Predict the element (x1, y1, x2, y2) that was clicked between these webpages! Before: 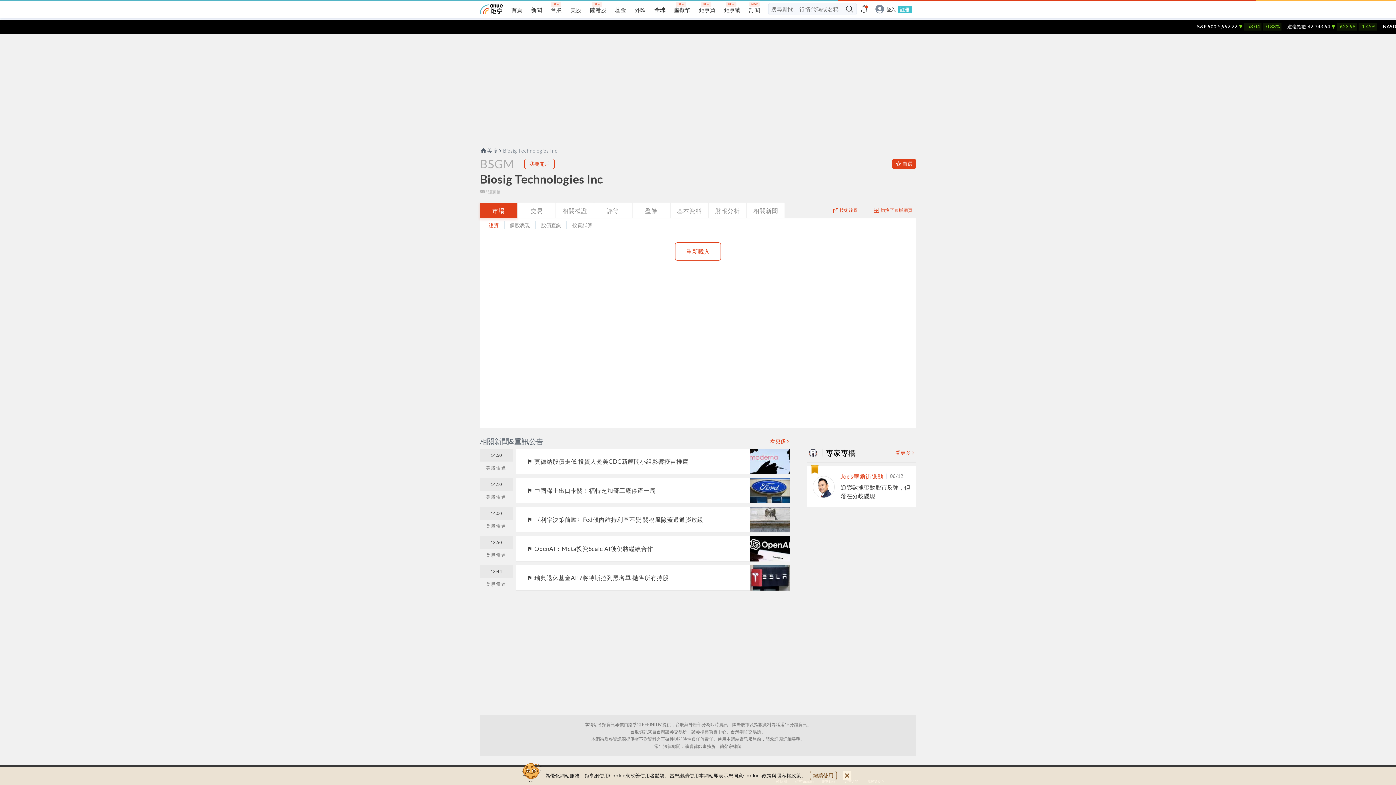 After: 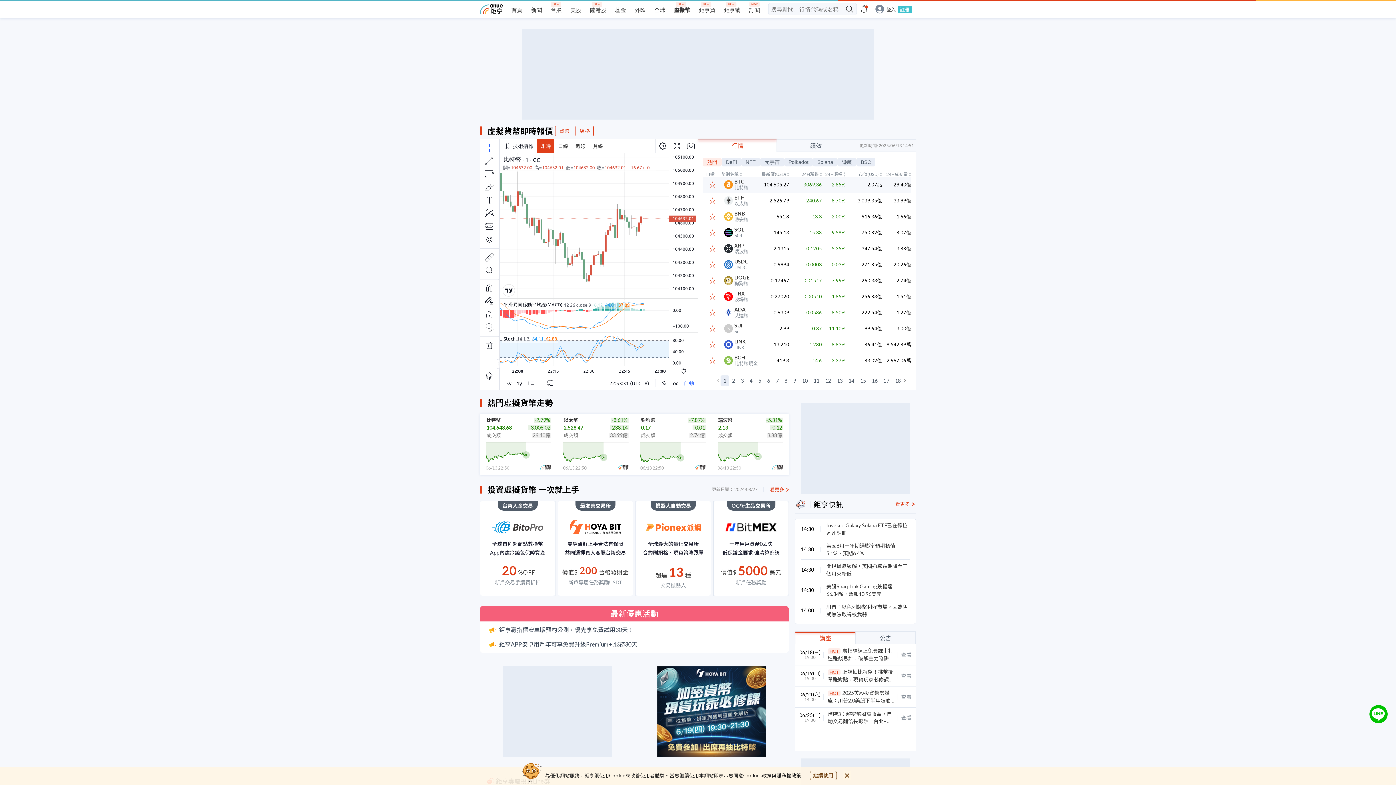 Action: bbox: (674, 6, 690, 13) label: 虛擬幣